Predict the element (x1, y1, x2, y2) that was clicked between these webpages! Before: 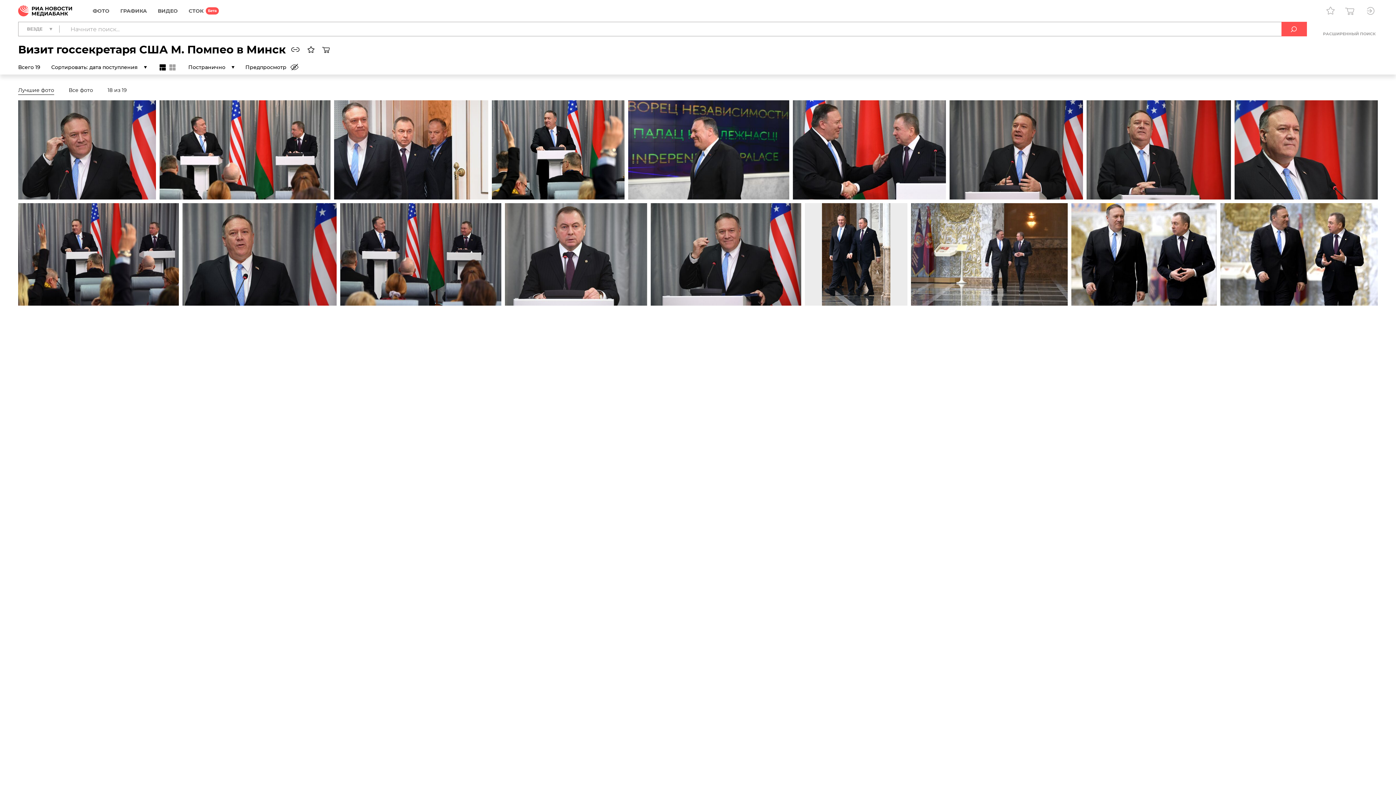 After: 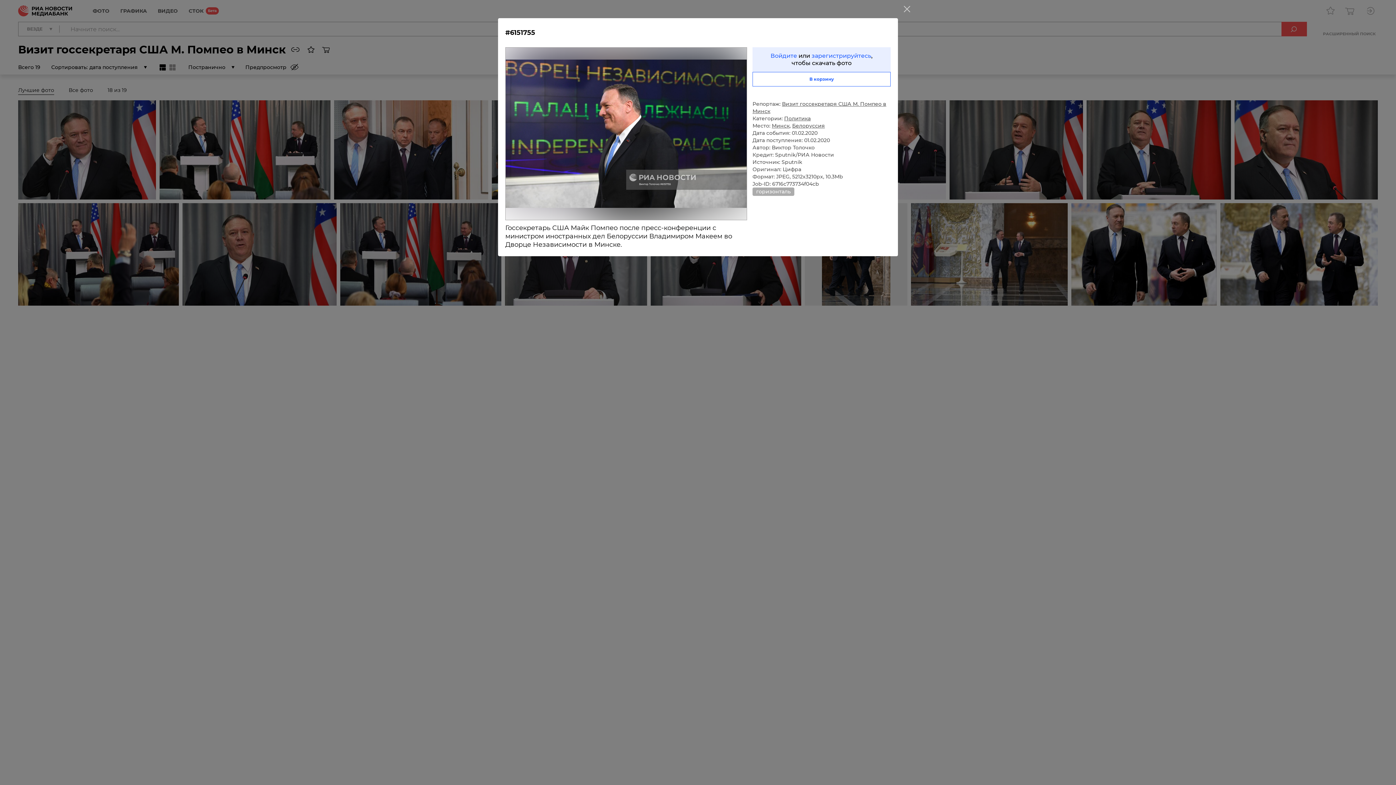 Action: bbox: (628, 100, 789, 199) label: Госсекретарь США Майк Помпео после пресс-конференции с министром иностранных дел Белоруссии Владимиром Макеем во Дворце Независимости в Минске.